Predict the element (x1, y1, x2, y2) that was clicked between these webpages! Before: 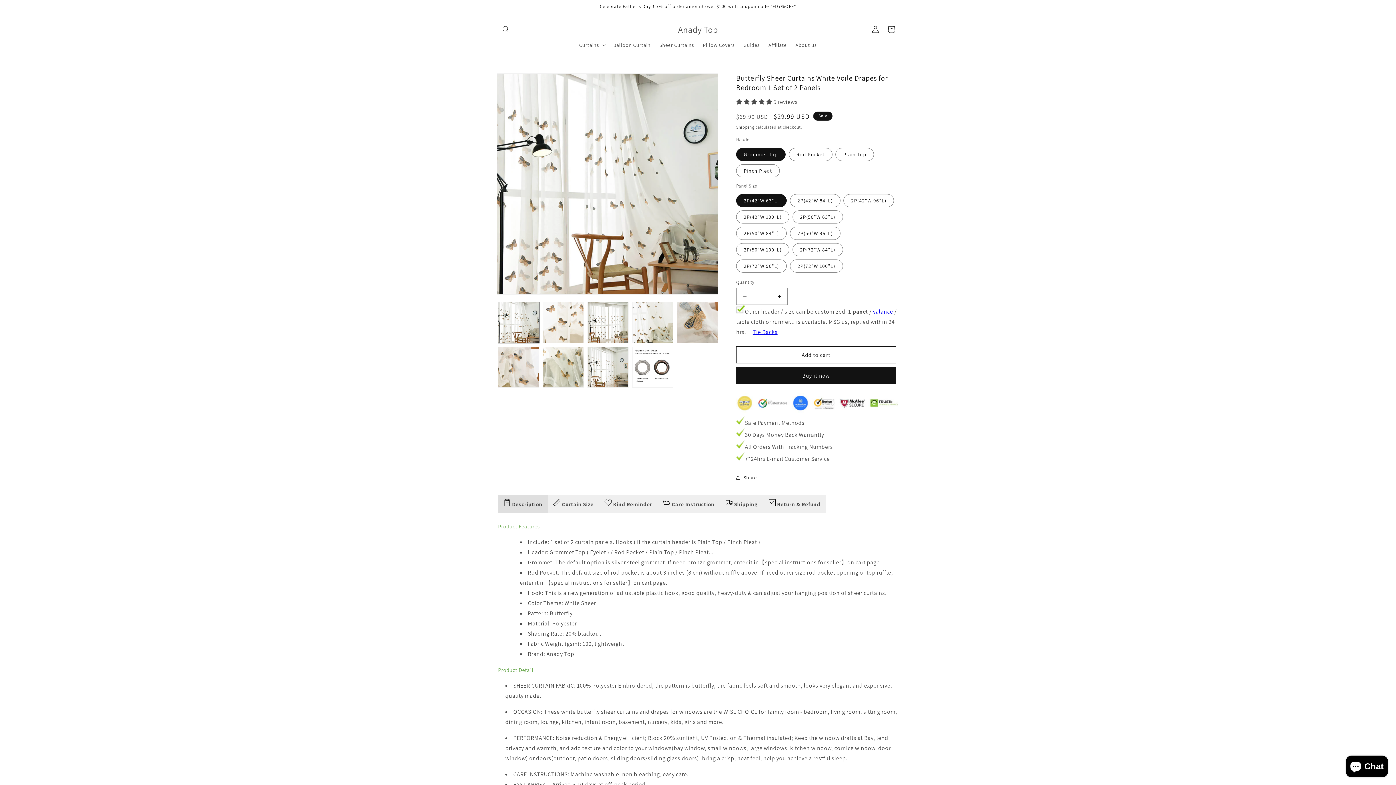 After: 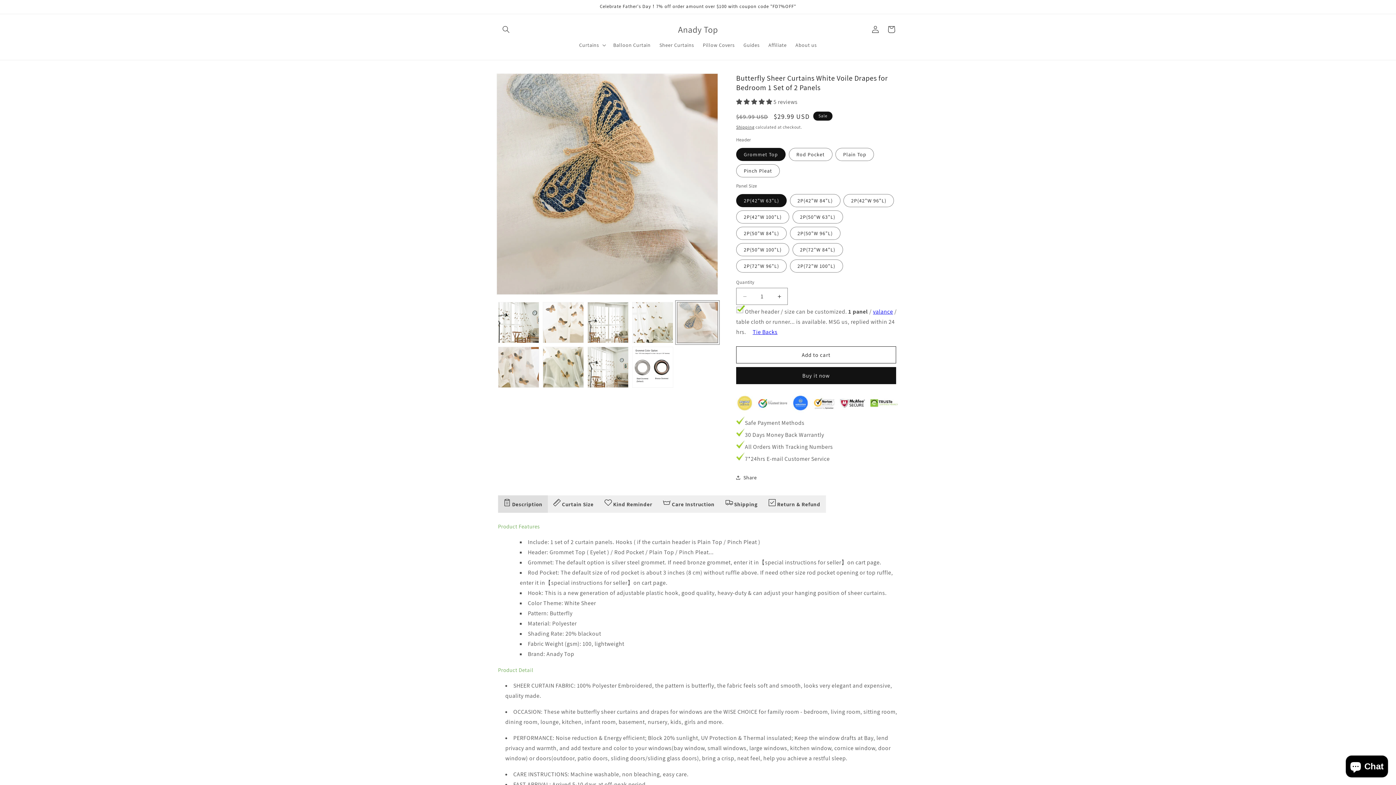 Action: label: Load image 5 in gallery view bbox: (677, 302, 718, 343)